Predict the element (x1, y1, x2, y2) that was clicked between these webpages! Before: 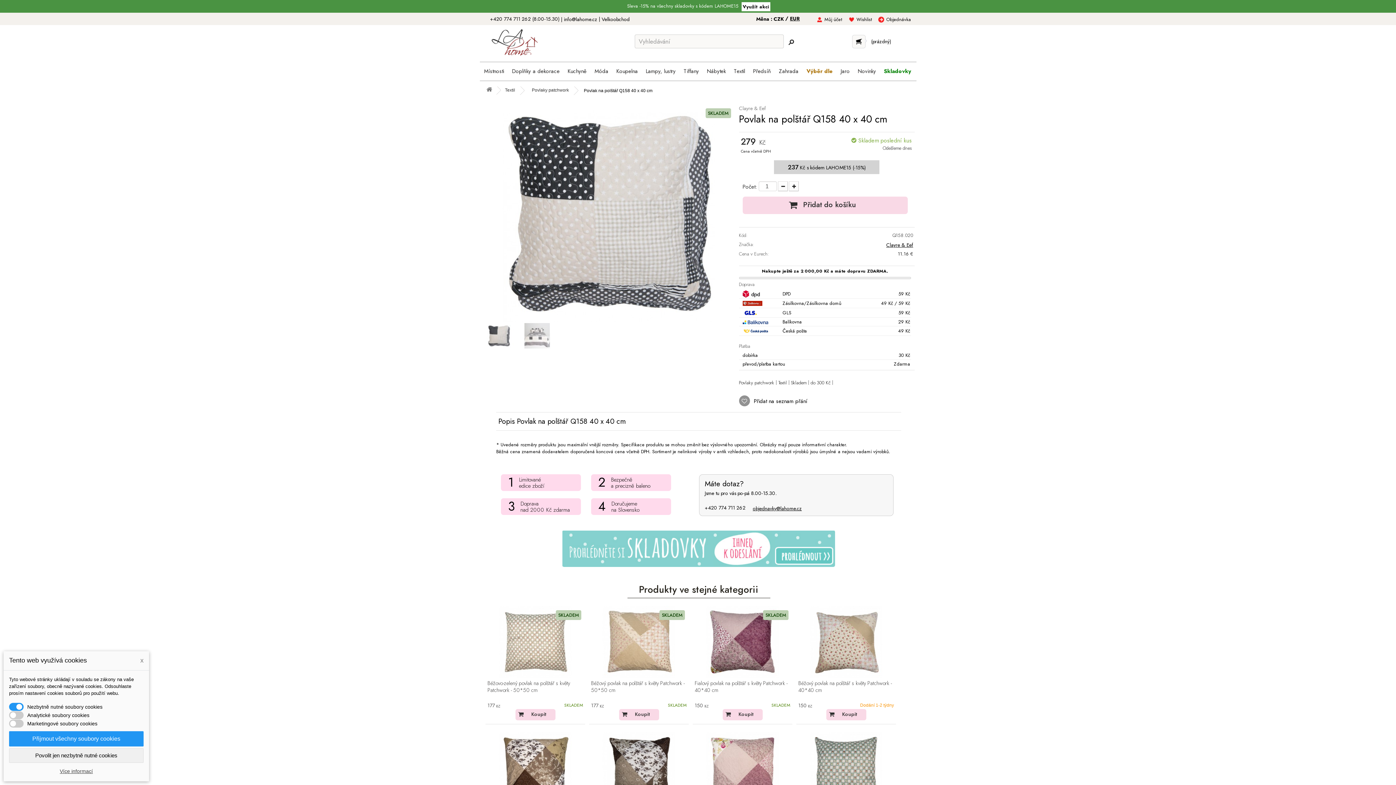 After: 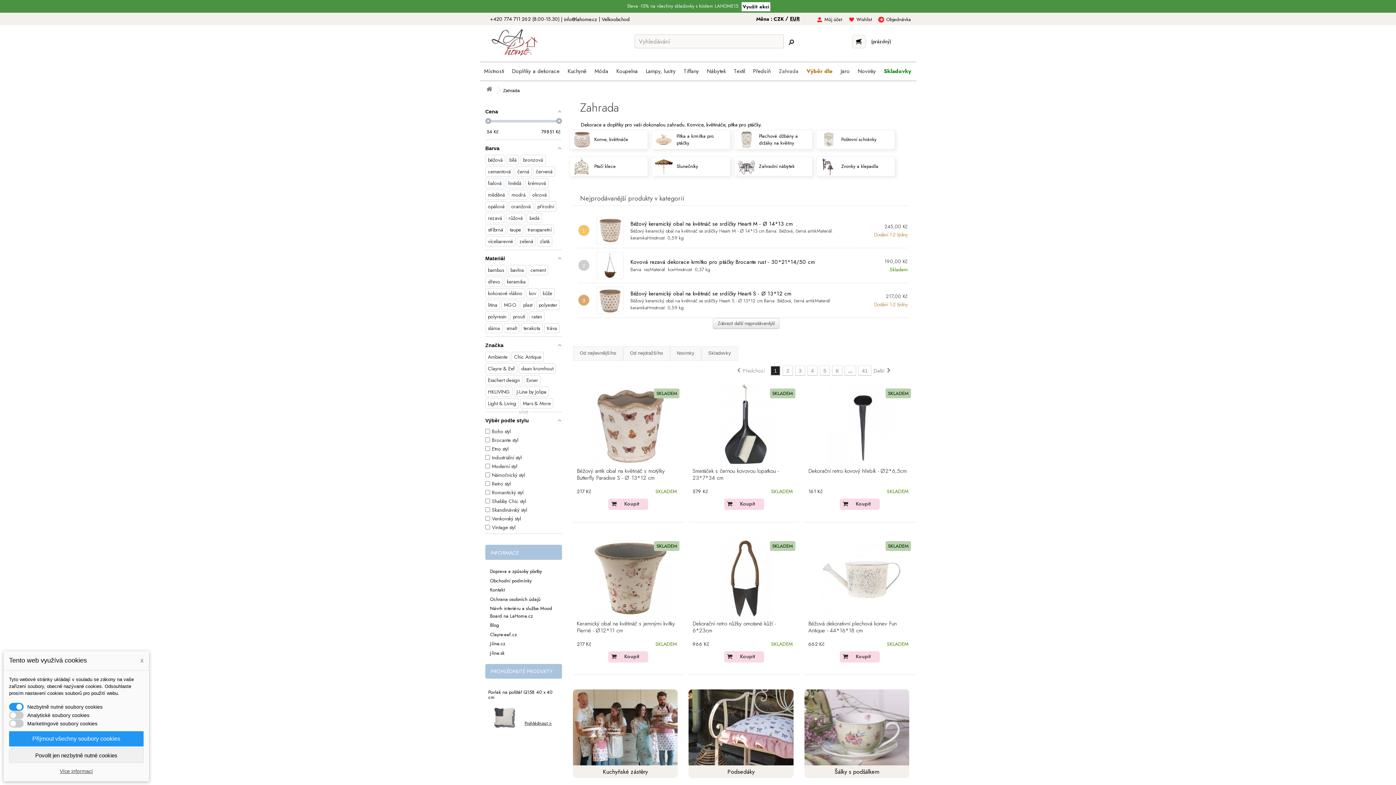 Action: bbox: (775, 62, 802, 80) label: Zahrada